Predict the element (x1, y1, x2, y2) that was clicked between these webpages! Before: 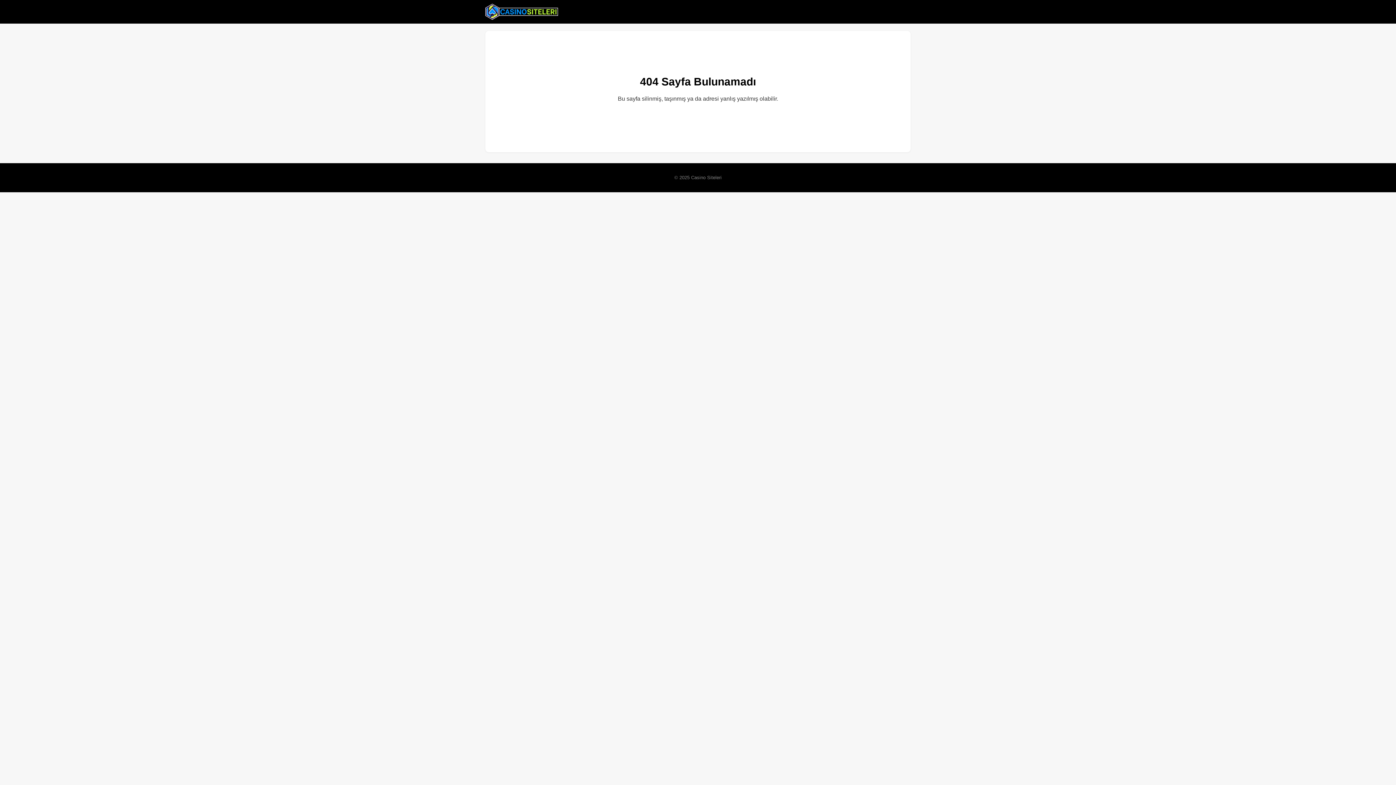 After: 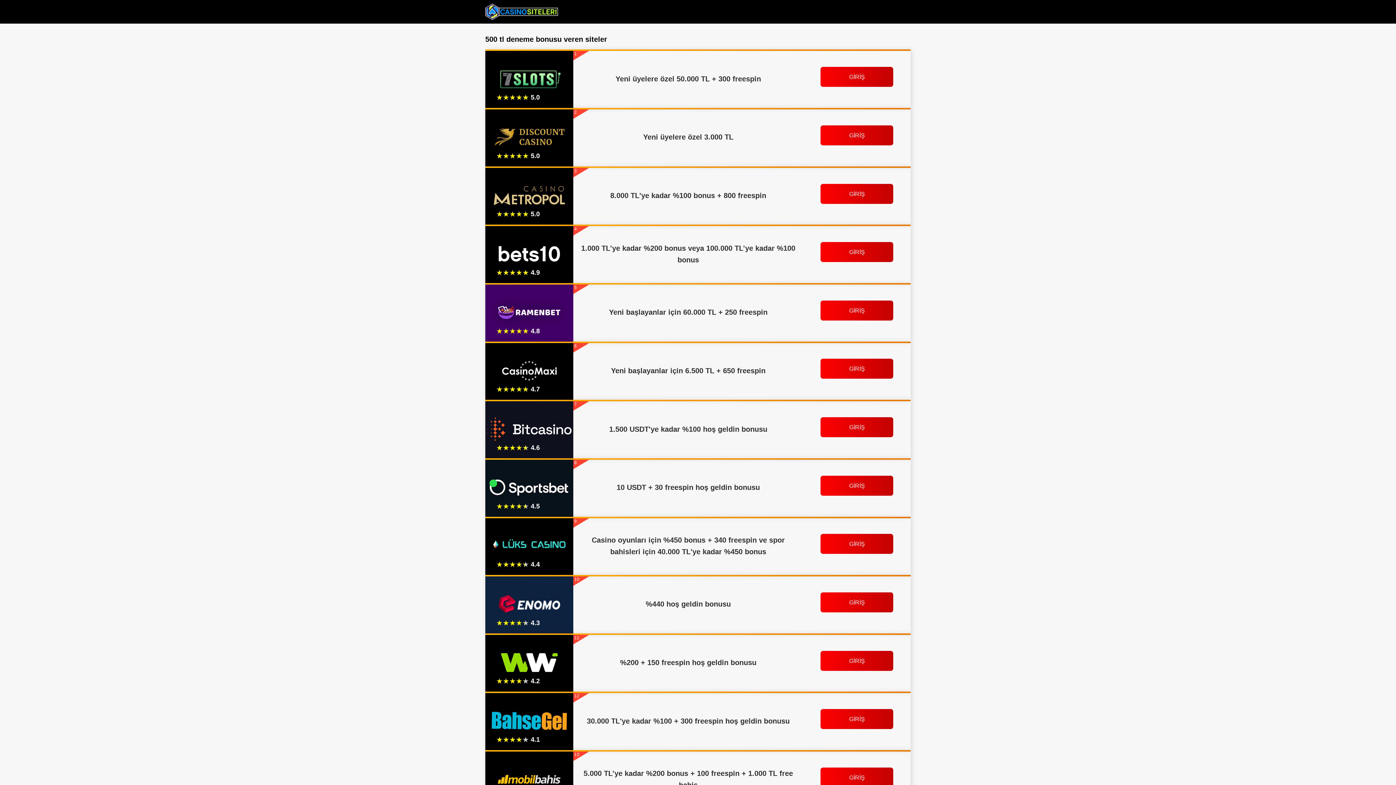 Action: bbox: (485, 2, 558, 20)